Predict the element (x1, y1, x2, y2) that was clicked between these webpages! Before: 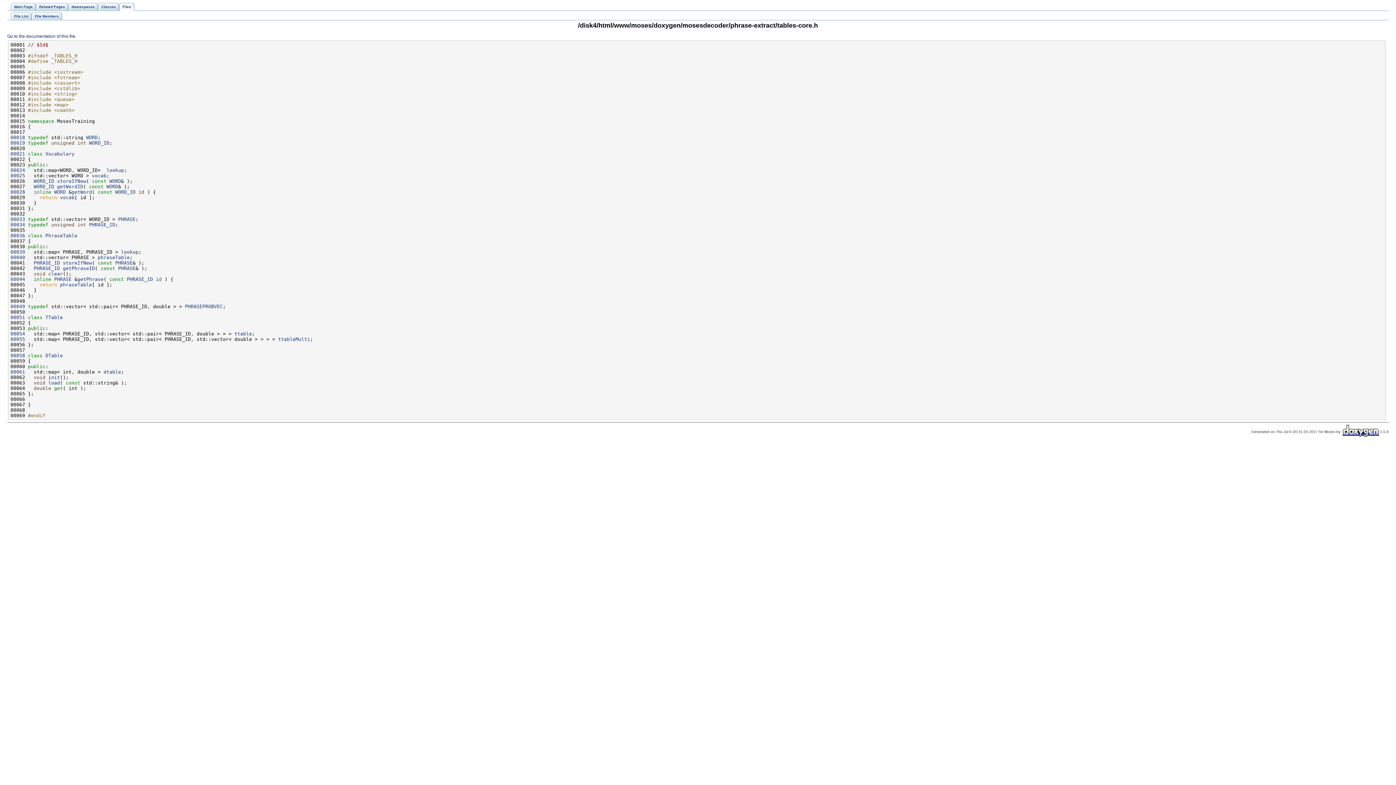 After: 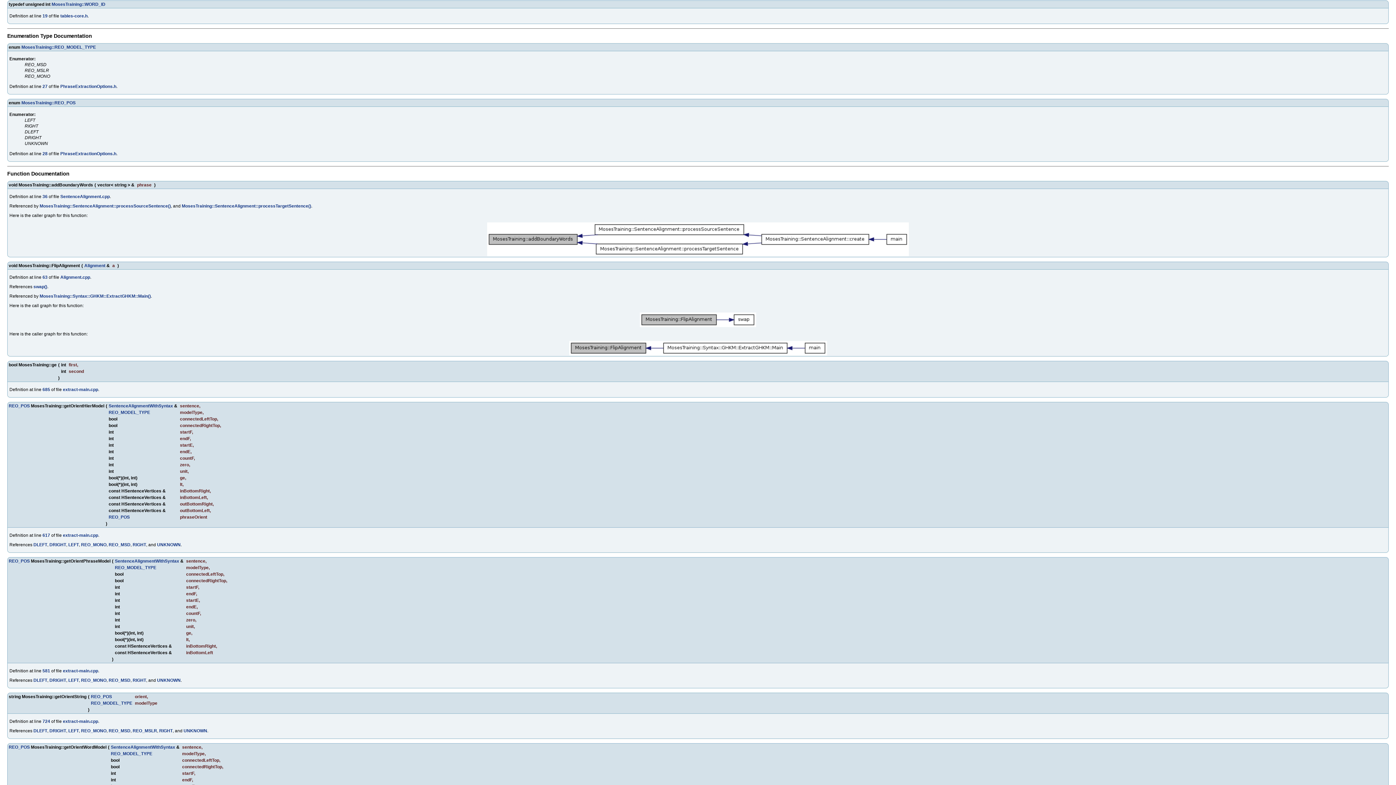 Action: label: 00019 bbox: (10, 140, 25, 145)